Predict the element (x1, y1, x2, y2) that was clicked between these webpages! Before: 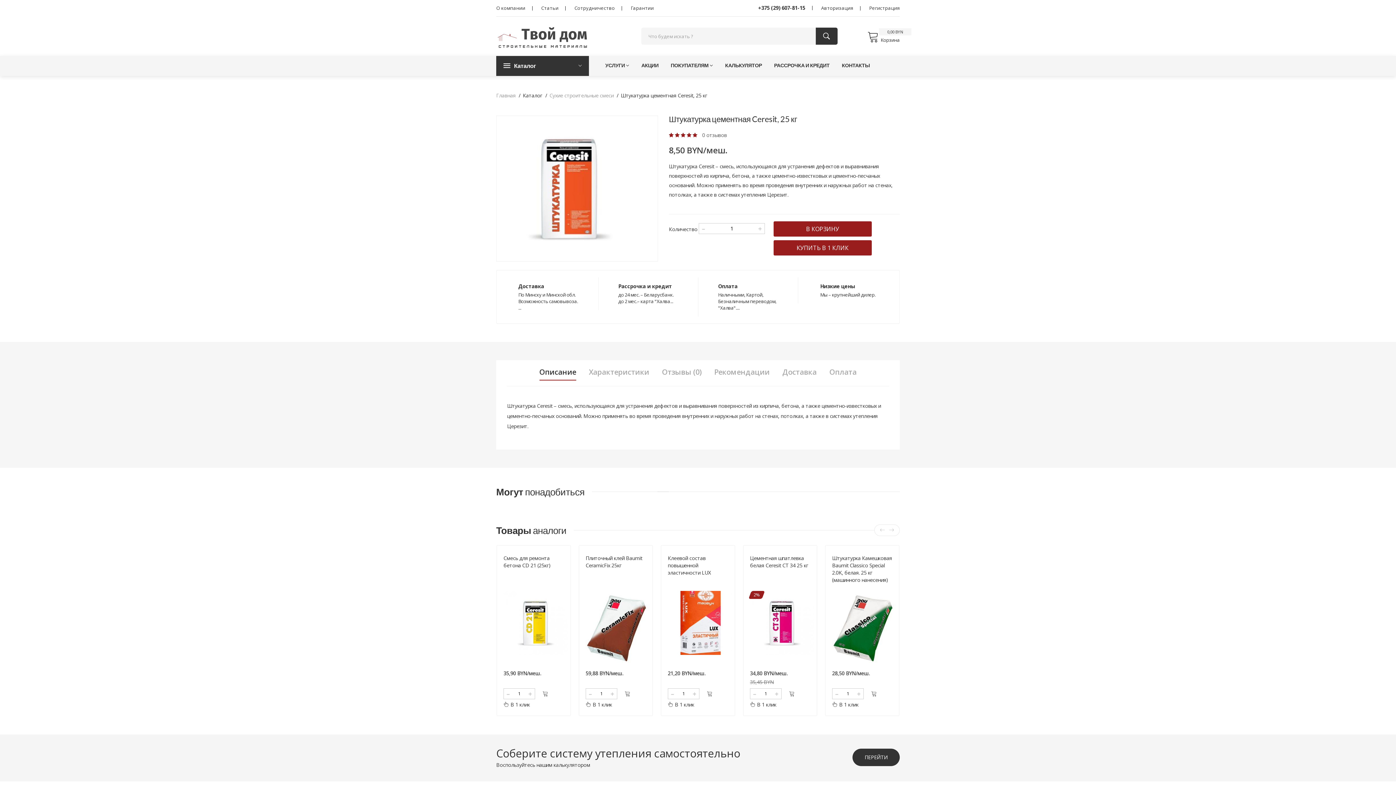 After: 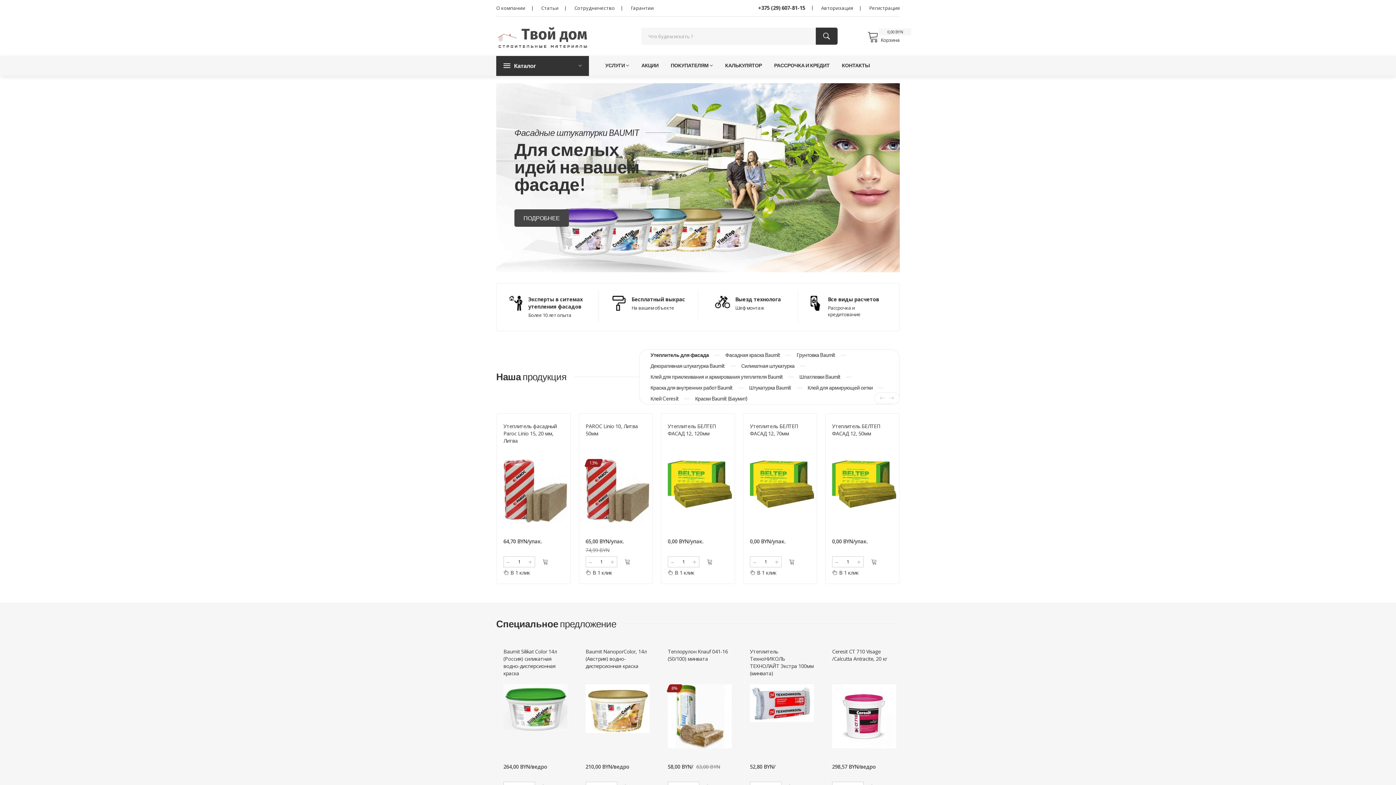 Action: bbox: (496, 32, 589, 39)